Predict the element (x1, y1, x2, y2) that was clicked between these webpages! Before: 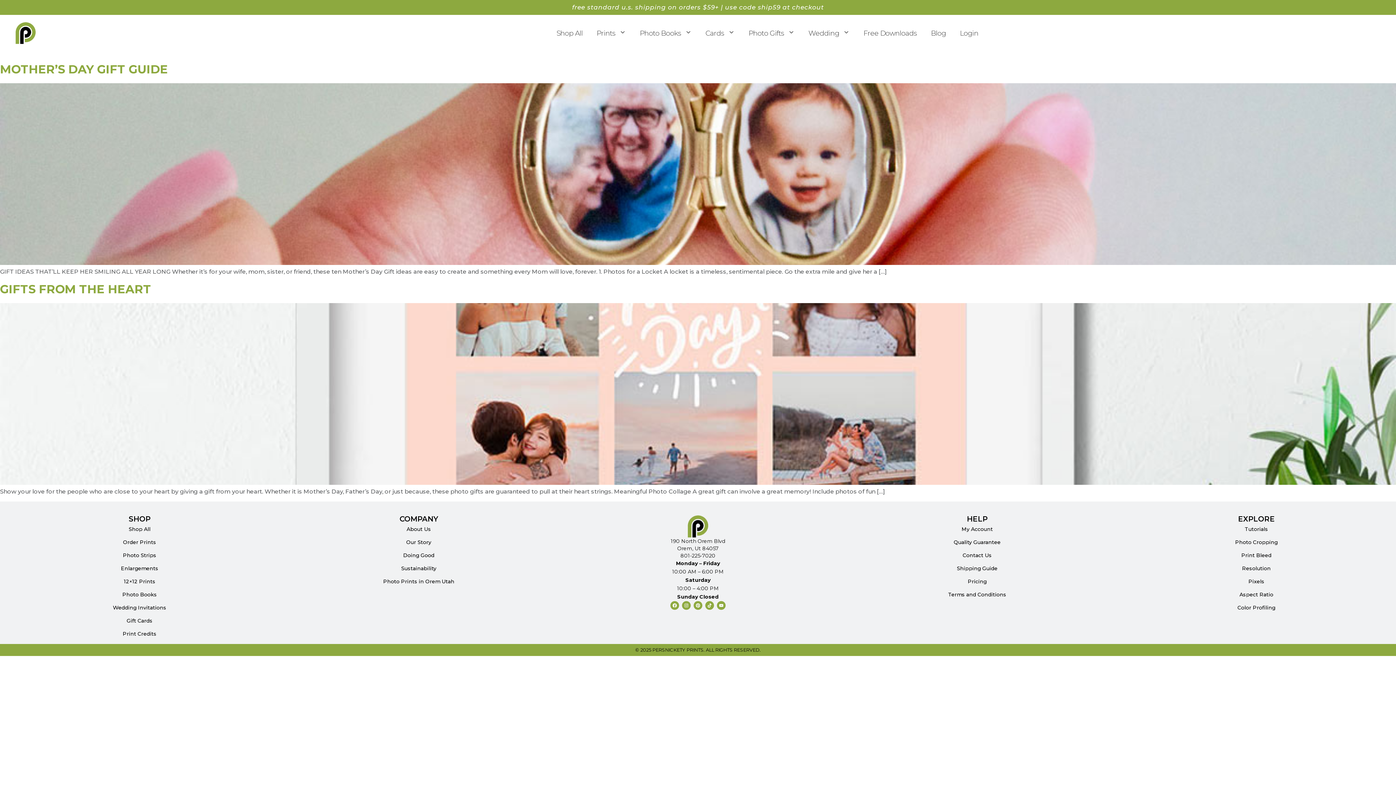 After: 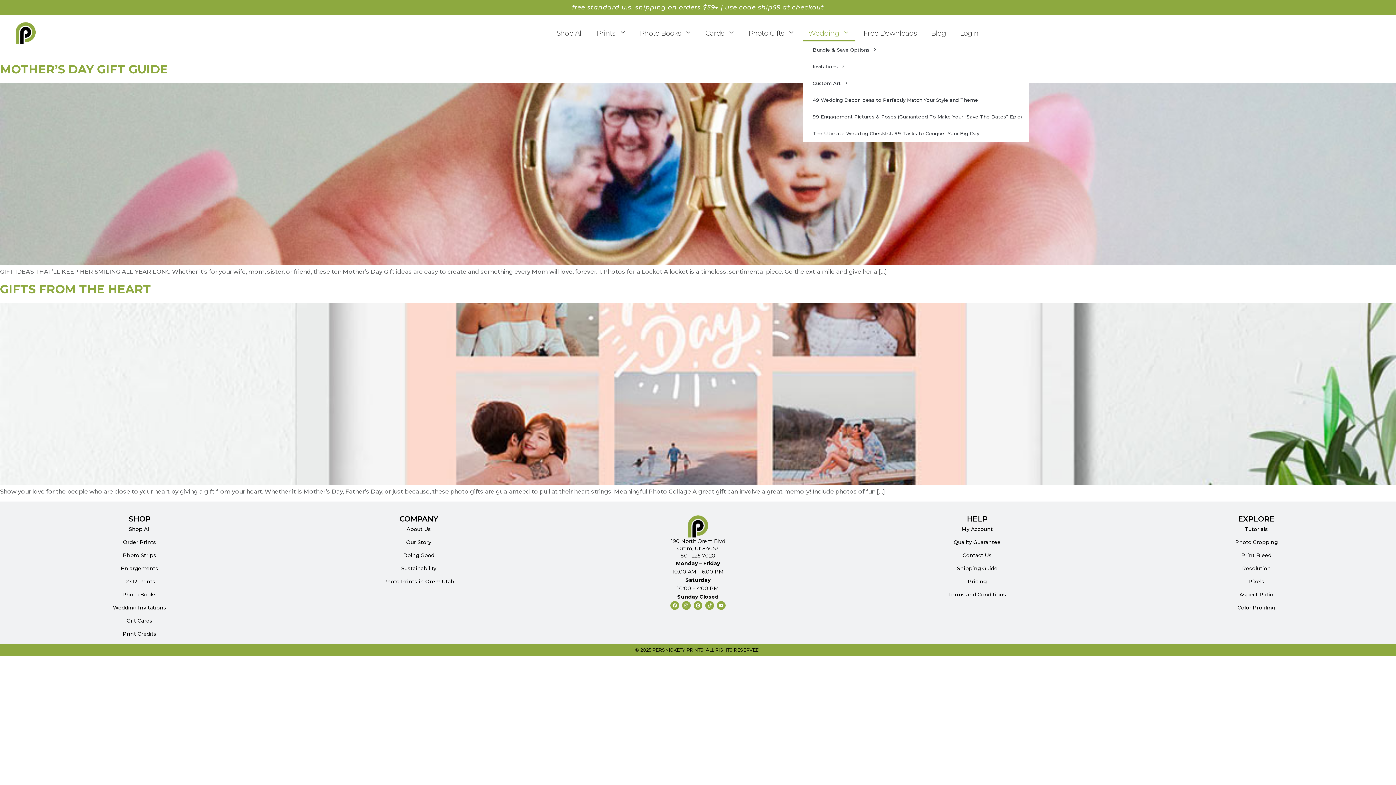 Action: bbox: (802, 24, 855, 41) label: Wedding